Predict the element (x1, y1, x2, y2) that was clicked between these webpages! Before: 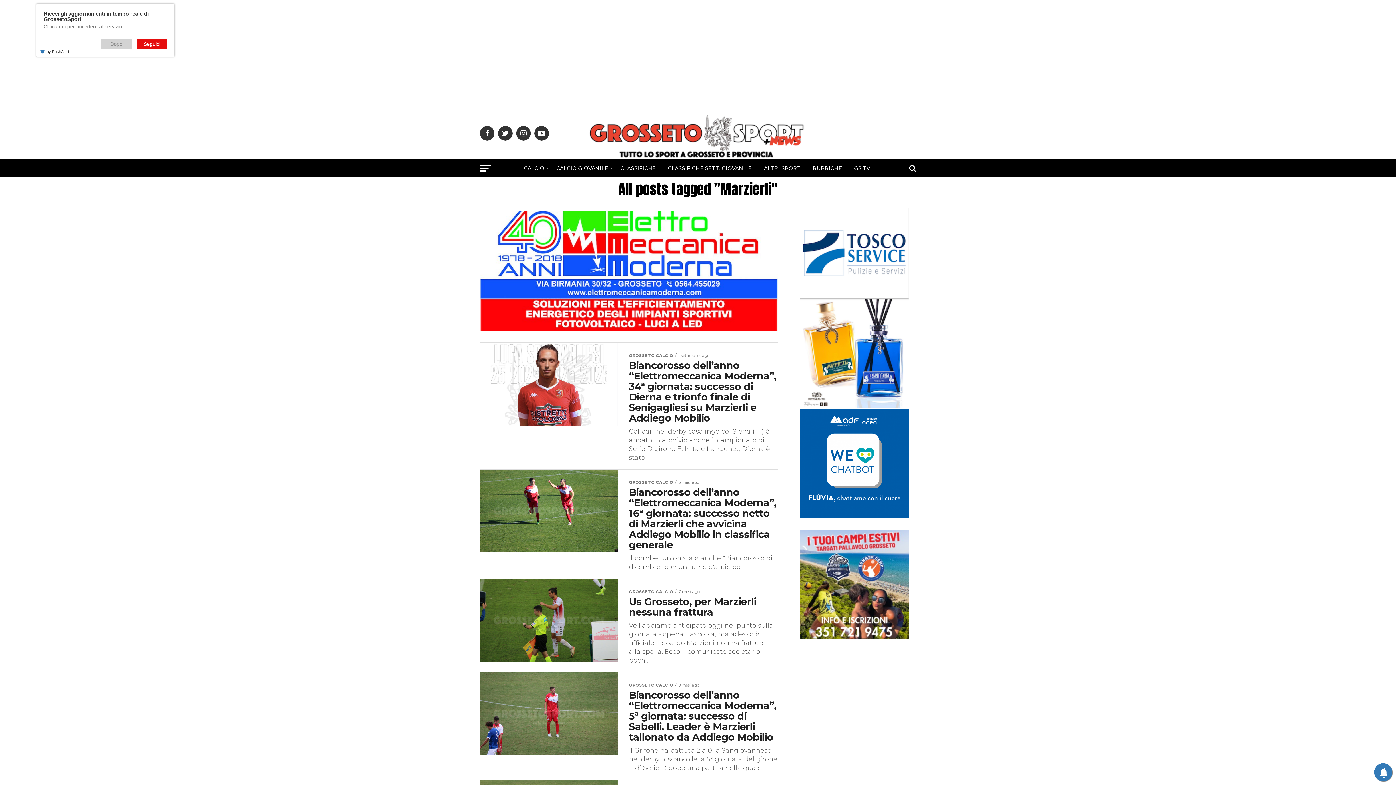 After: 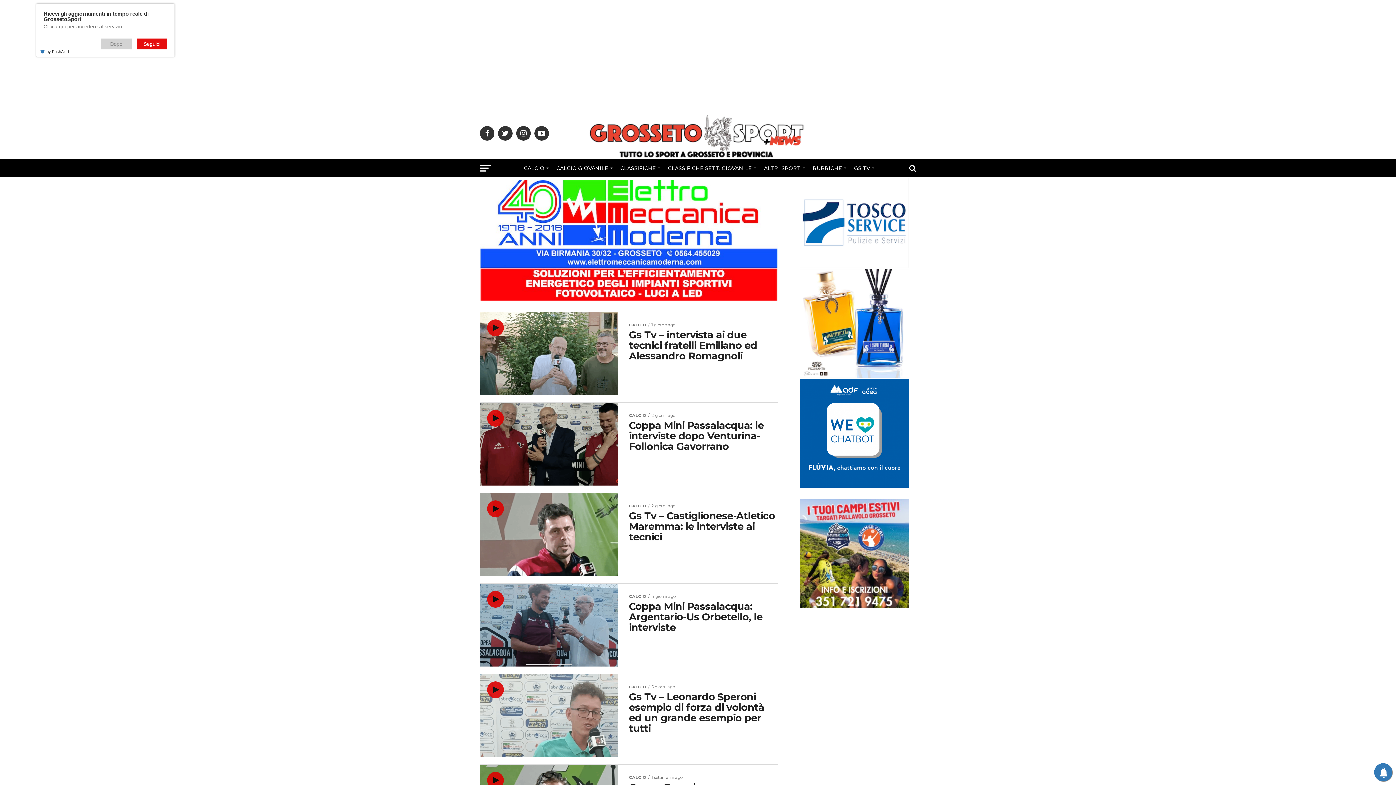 Action: bbox: (850, 159, 876, 177) label: GS TV